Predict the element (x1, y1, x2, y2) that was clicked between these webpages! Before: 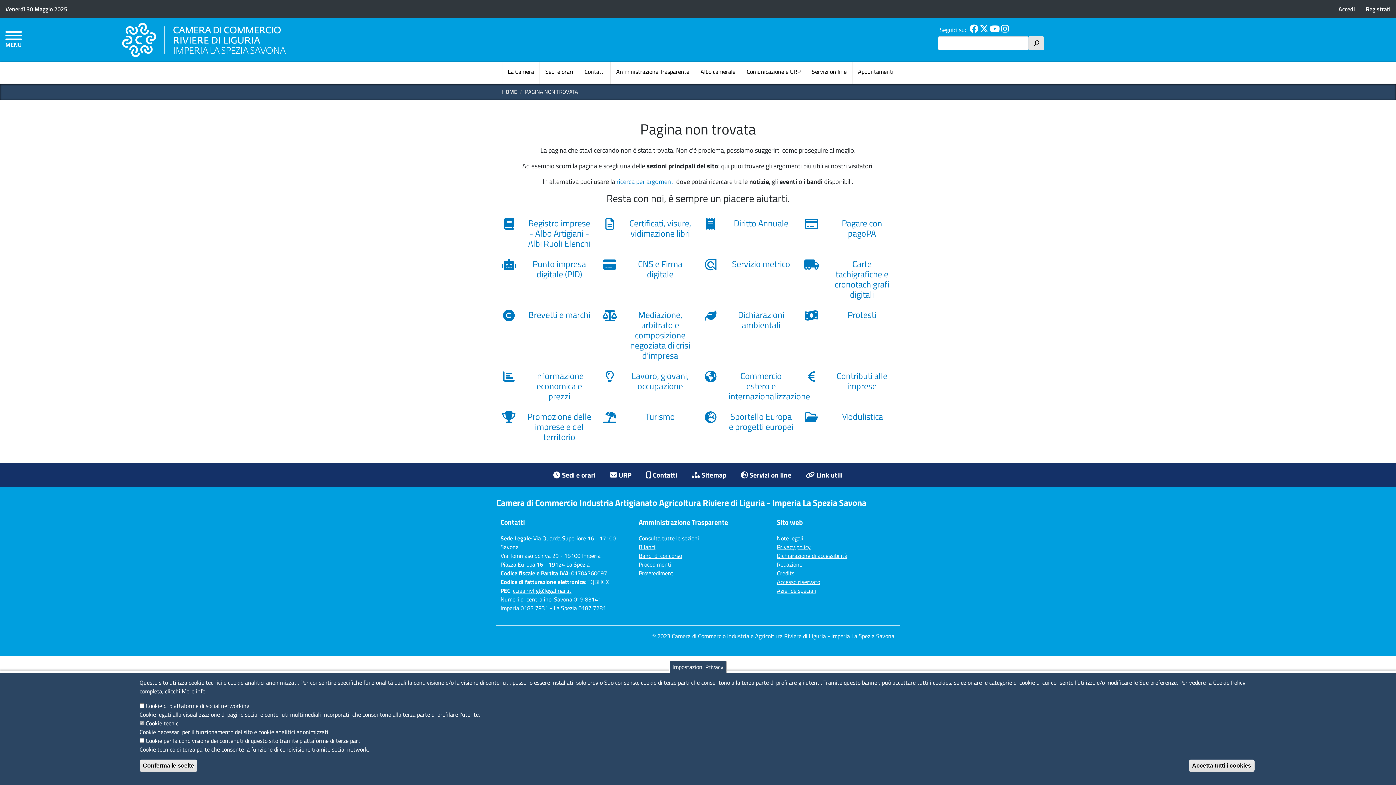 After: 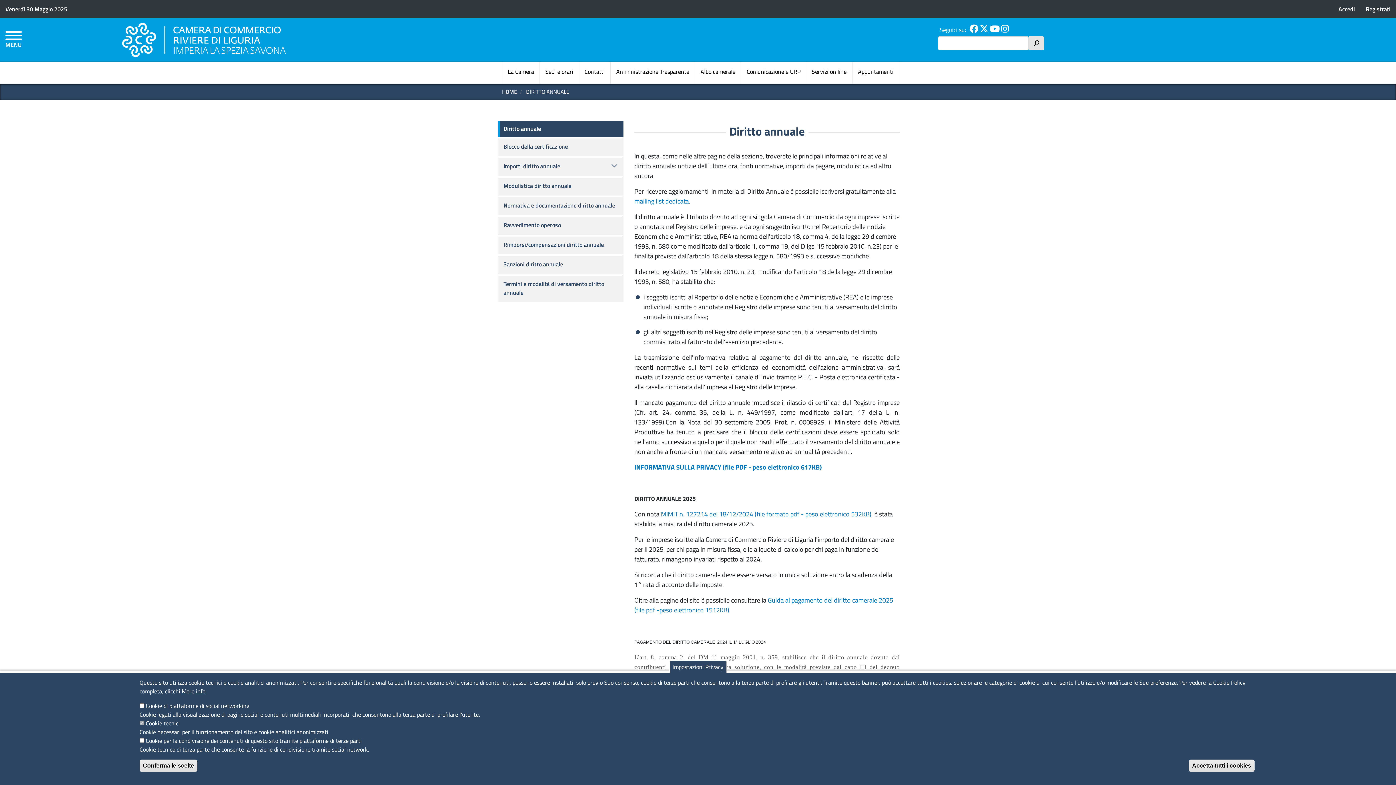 Action: label: Diritto Annuale bbox: (703, 218, 793, 231)